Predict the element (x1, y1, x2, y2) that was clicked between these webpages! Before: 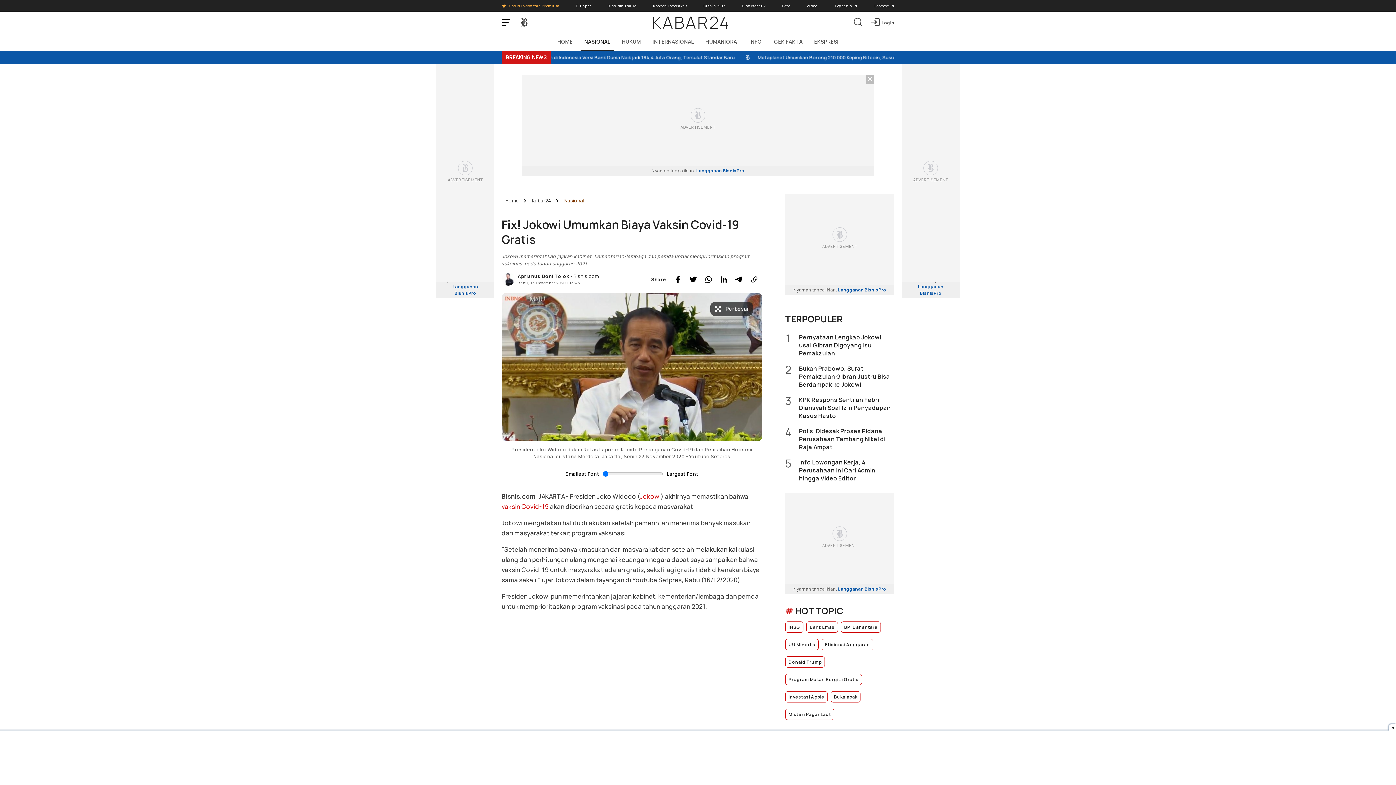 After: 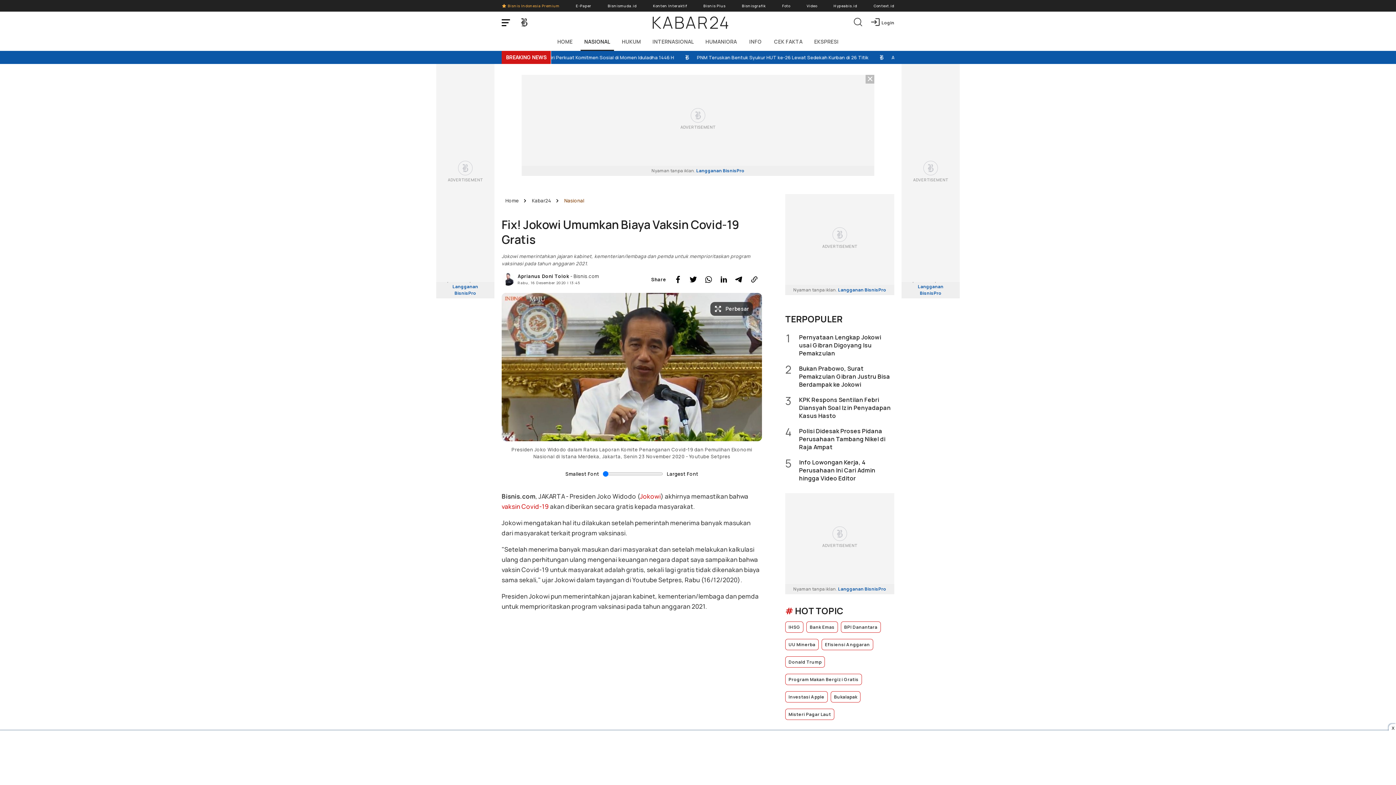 Action: bbox: (666, 471, 698, 476) label: Largest Font